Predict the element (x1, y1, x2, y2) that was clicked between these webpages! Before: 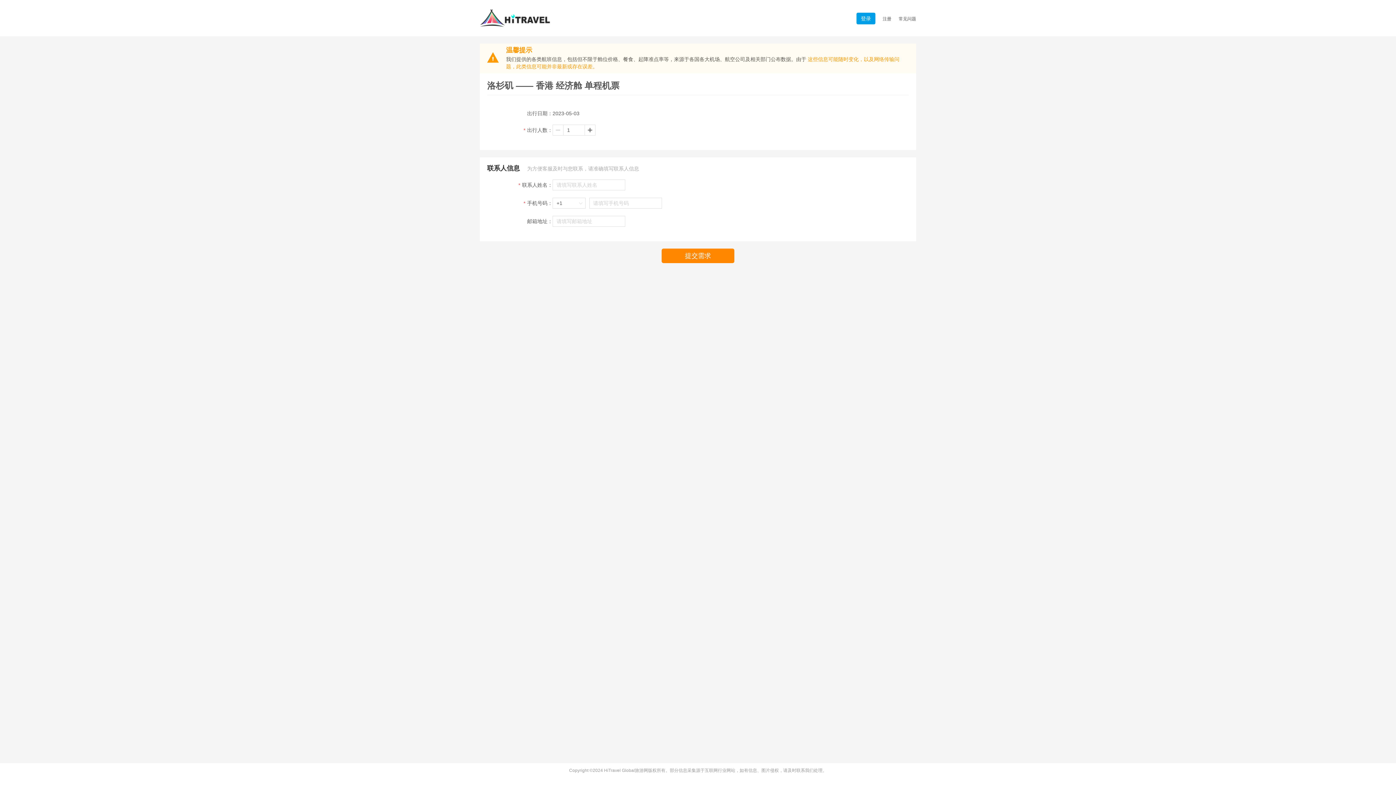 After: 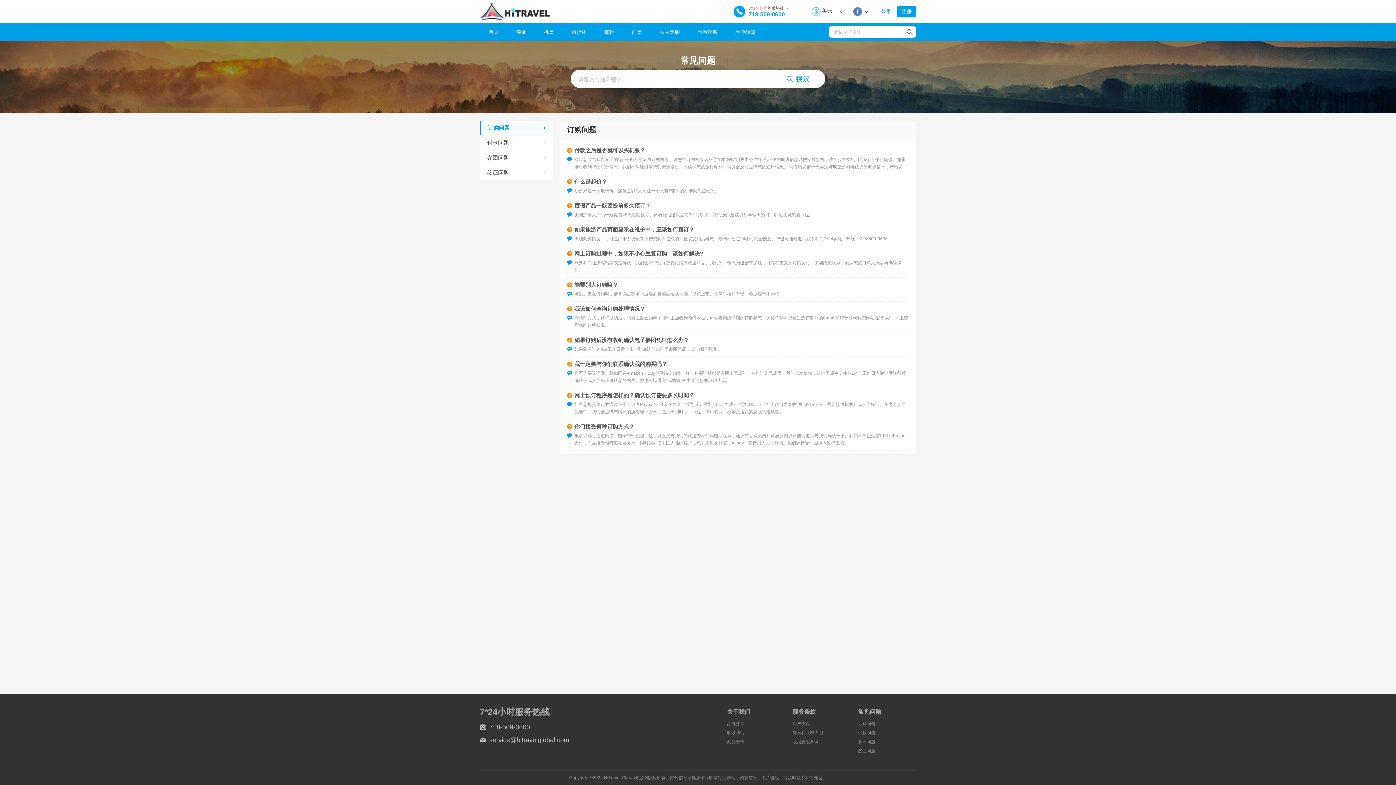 Action: label: 常见问题 bbox: (898, 13, 916, 24)